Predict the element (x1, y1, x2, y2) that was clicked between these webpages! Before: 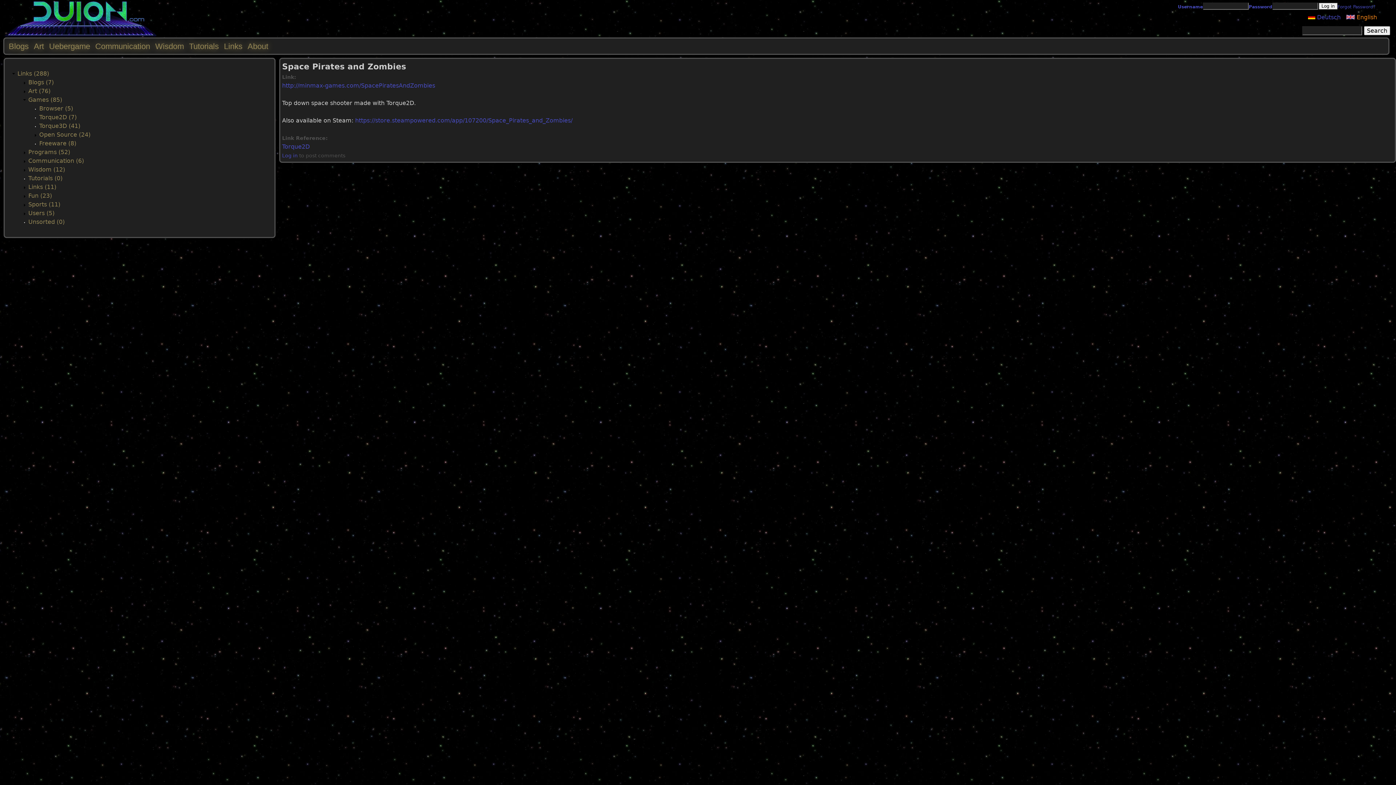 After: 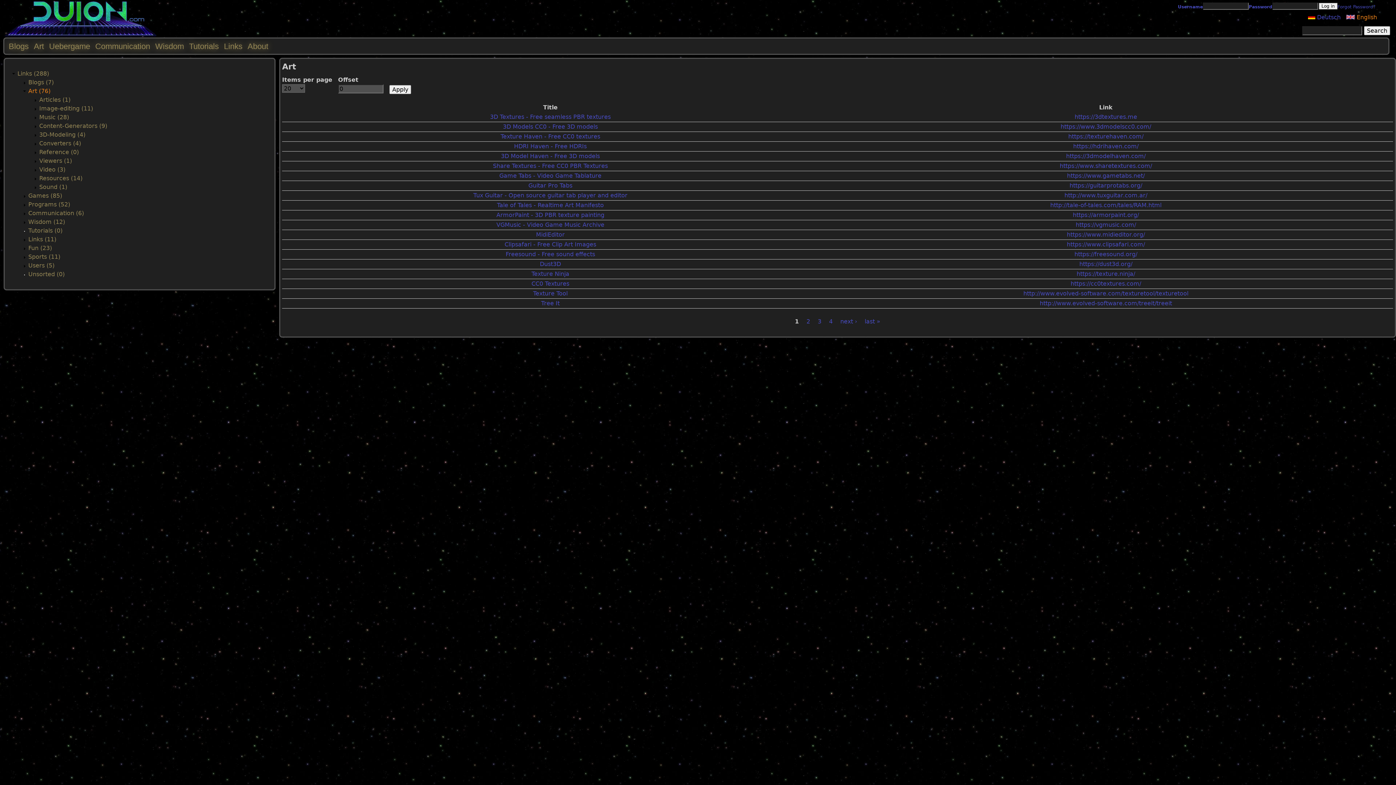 Action: bbox: (28, 87, 50, 94) label: Art (76)